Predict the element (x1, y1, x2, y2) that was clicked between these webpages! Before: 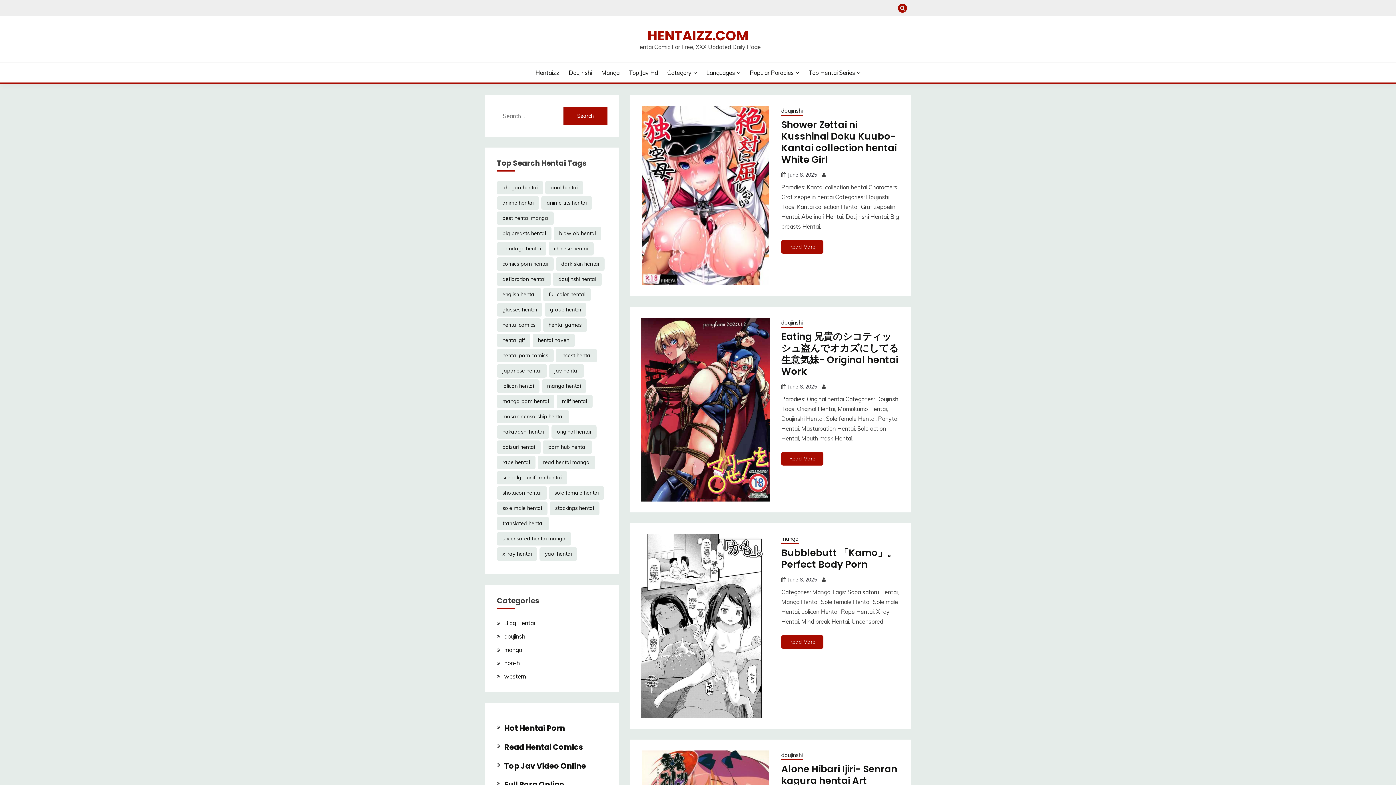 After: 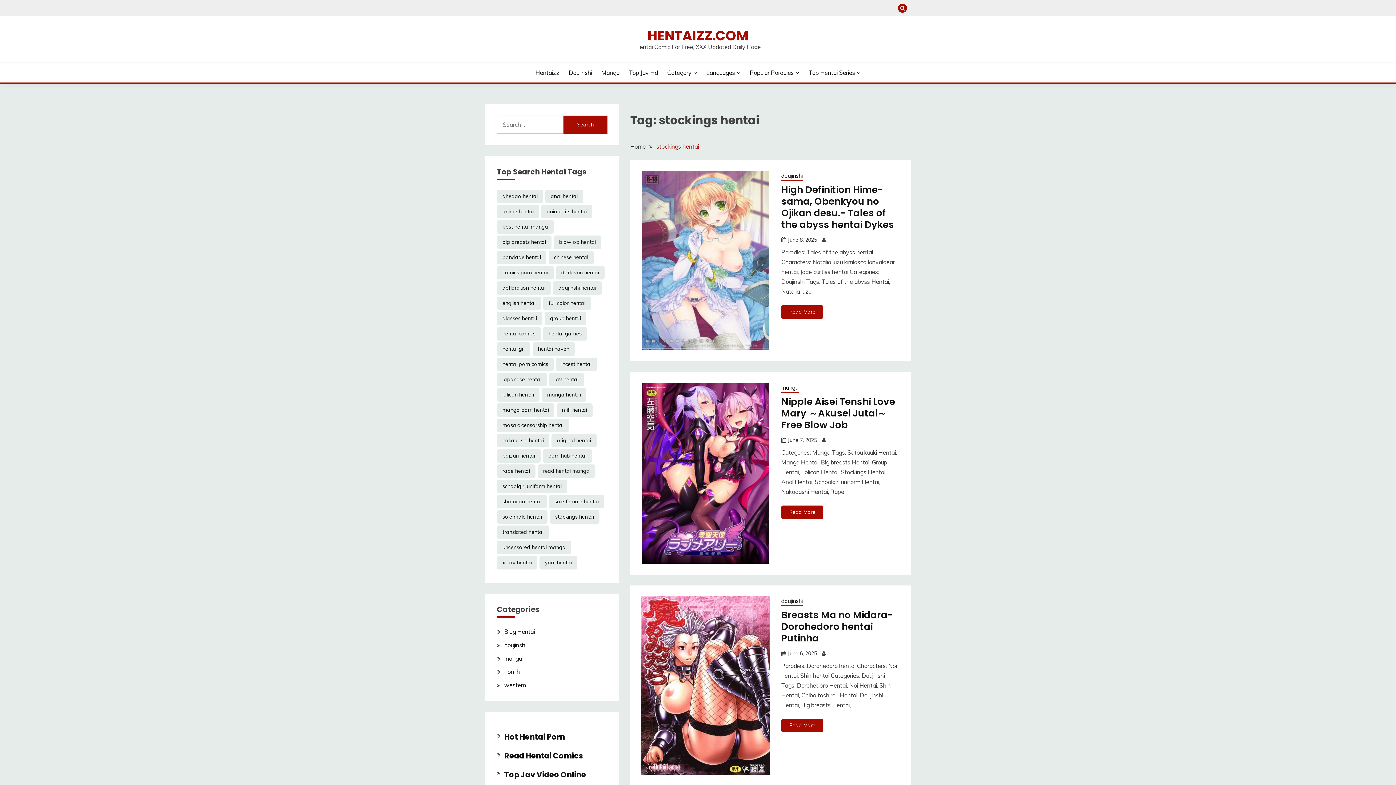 Action: bbox: (549, 501, 599, 515) label: stockings hentai (15,337 items)